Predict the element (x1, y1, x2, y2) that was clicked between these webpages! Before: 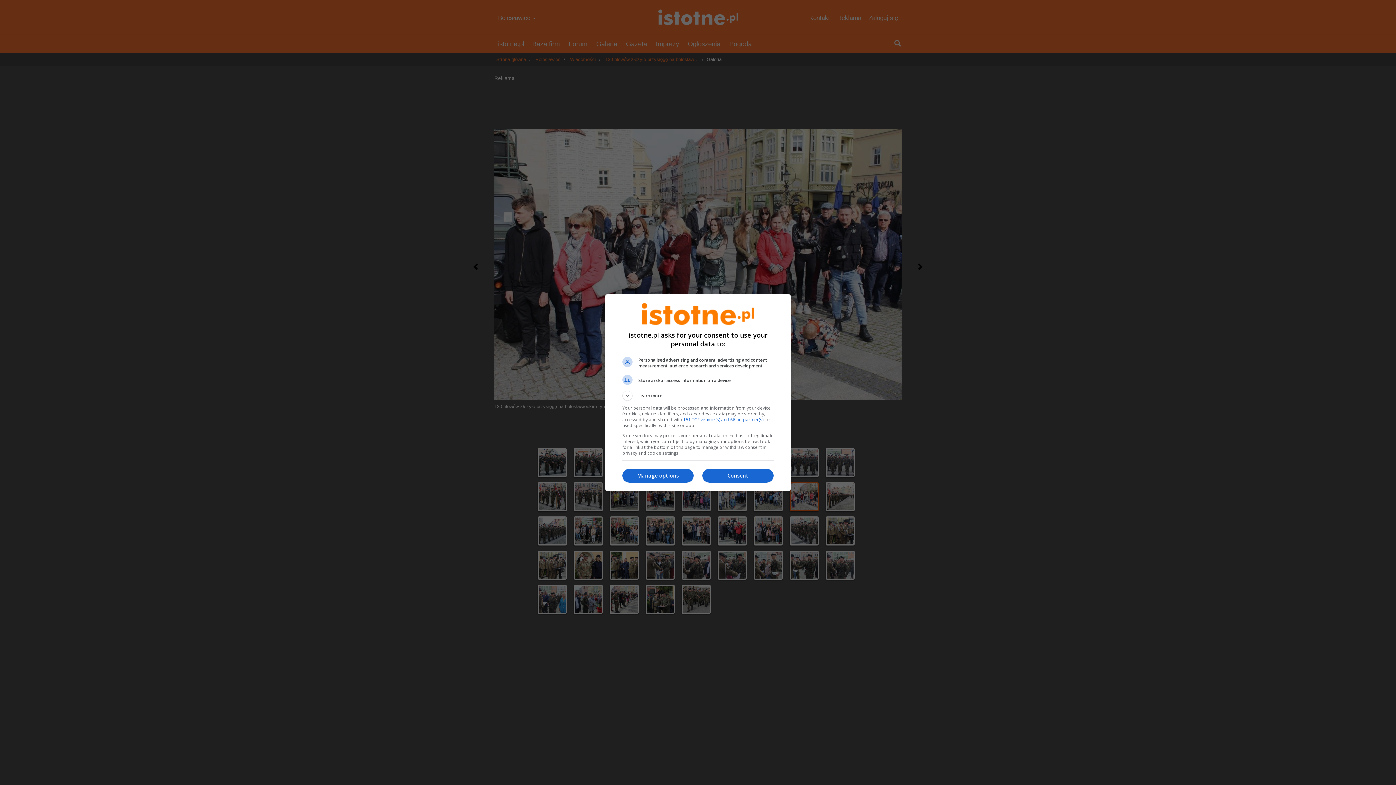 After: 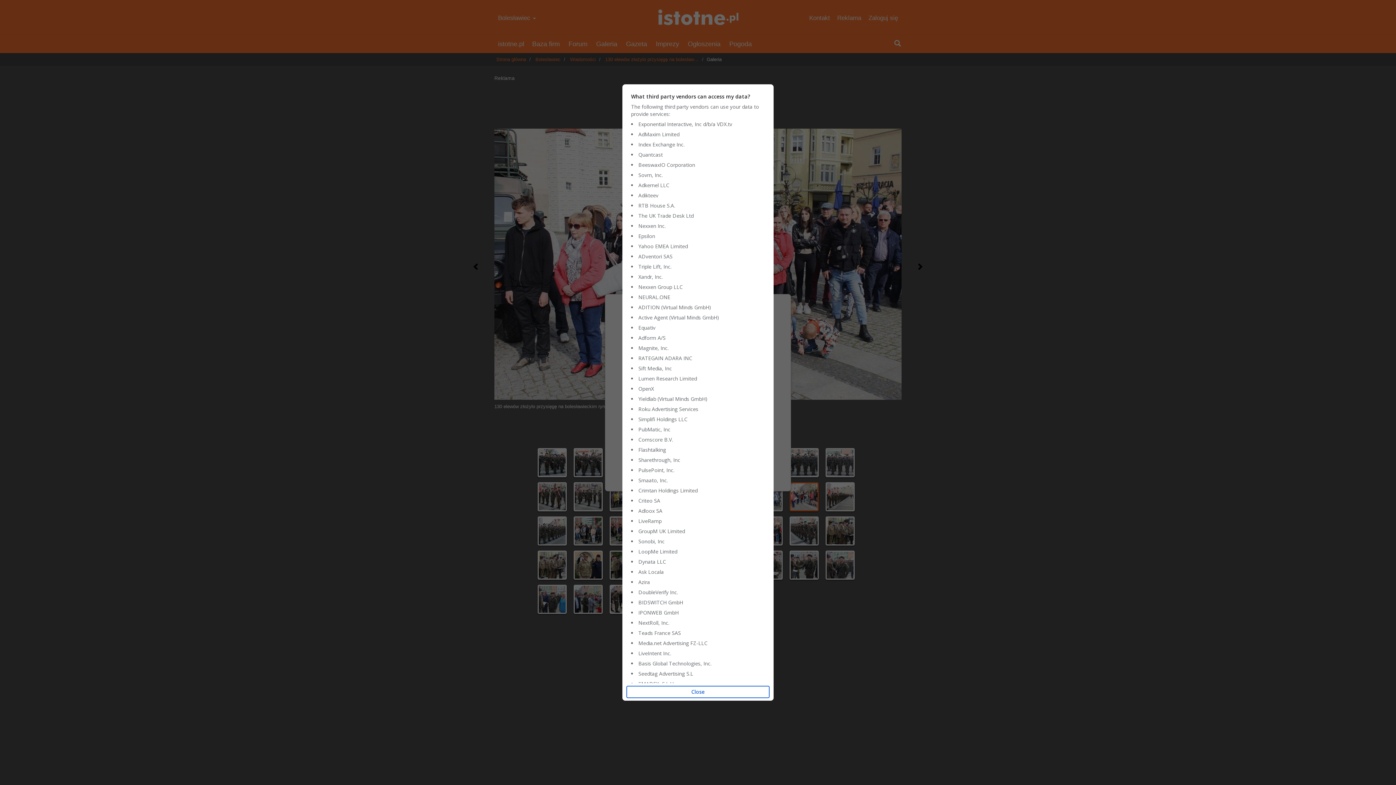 Action: label: 151 TCF vendor(s) and 66 ad partner(s) bbox: (683, 416, 763, 422)